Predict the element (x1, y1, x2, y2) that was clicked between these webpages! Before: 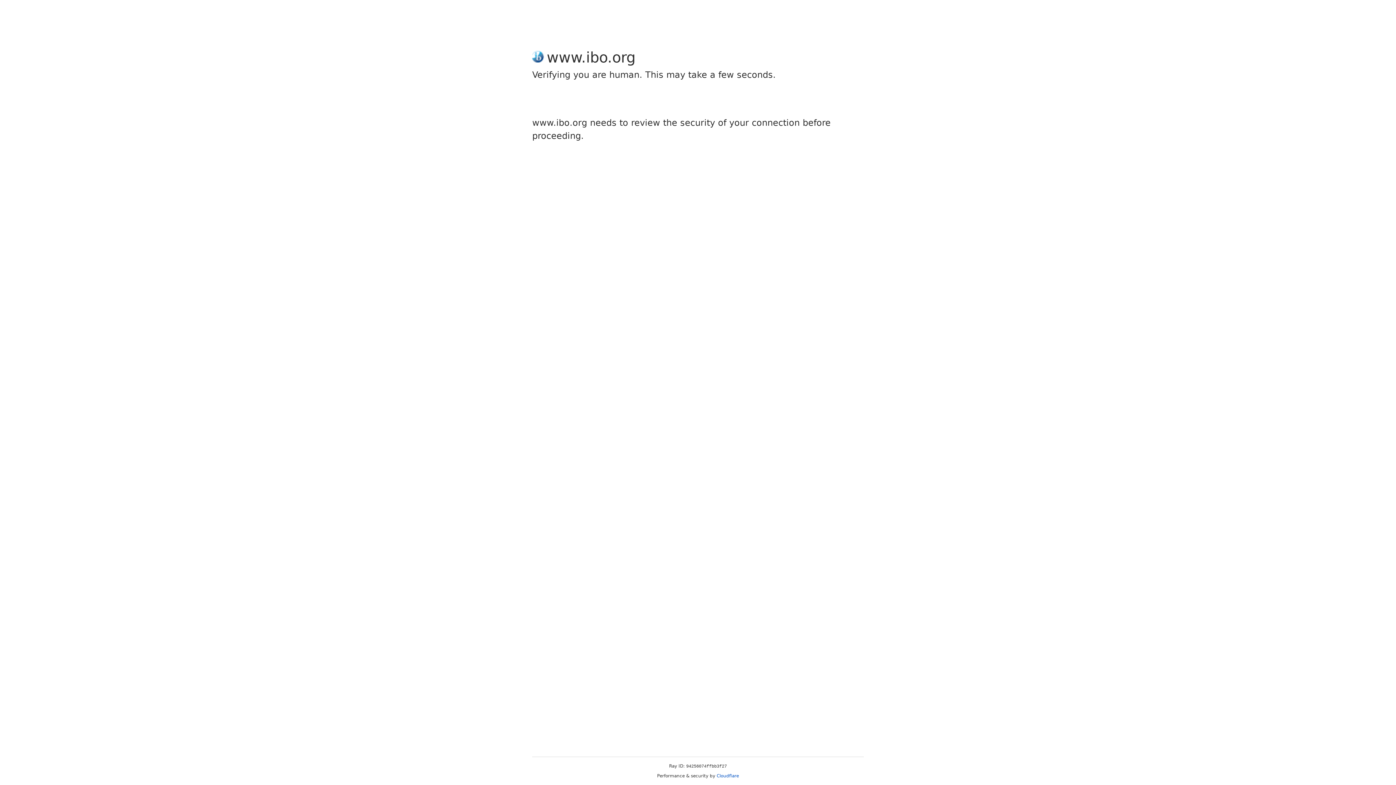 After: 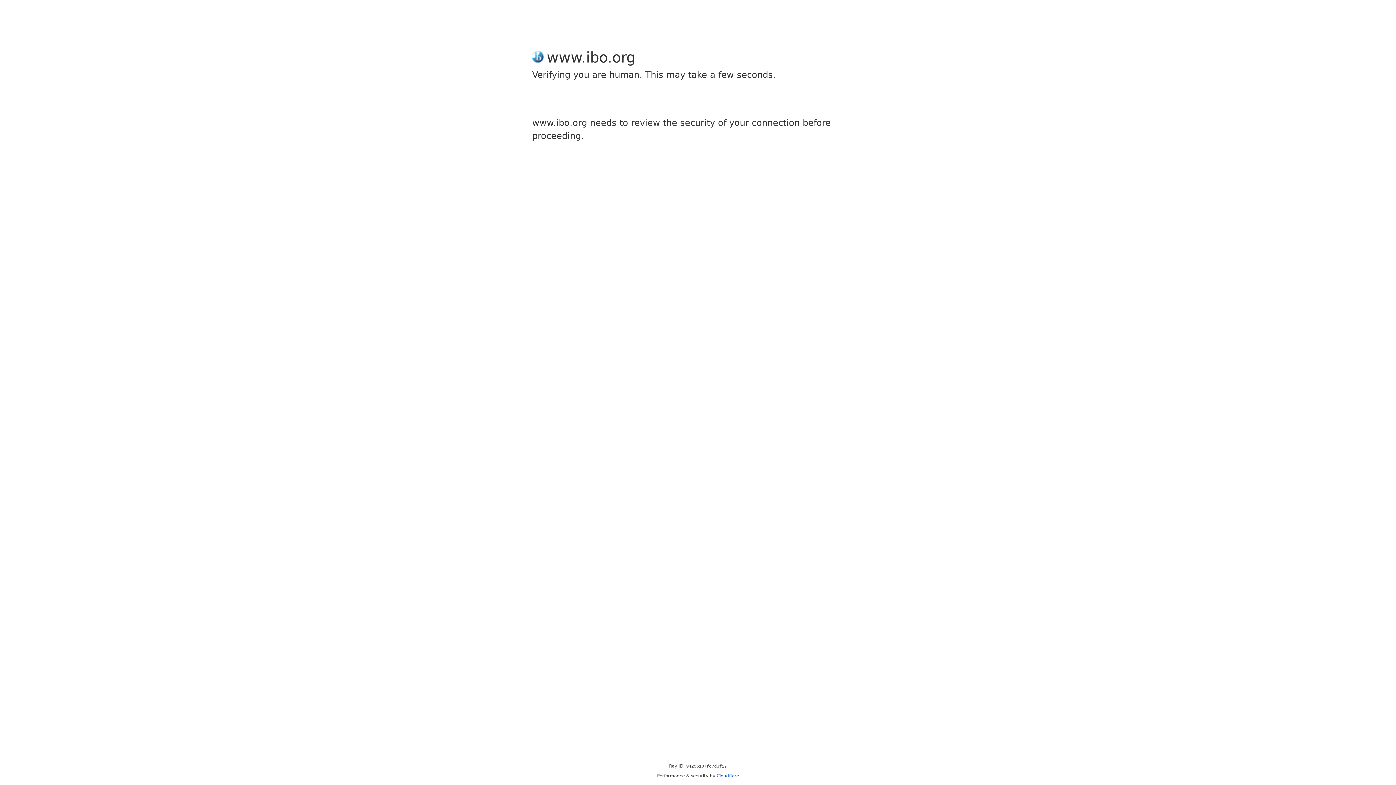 Action: bbox: (716, 773, 739, 778) label: Cloudflare